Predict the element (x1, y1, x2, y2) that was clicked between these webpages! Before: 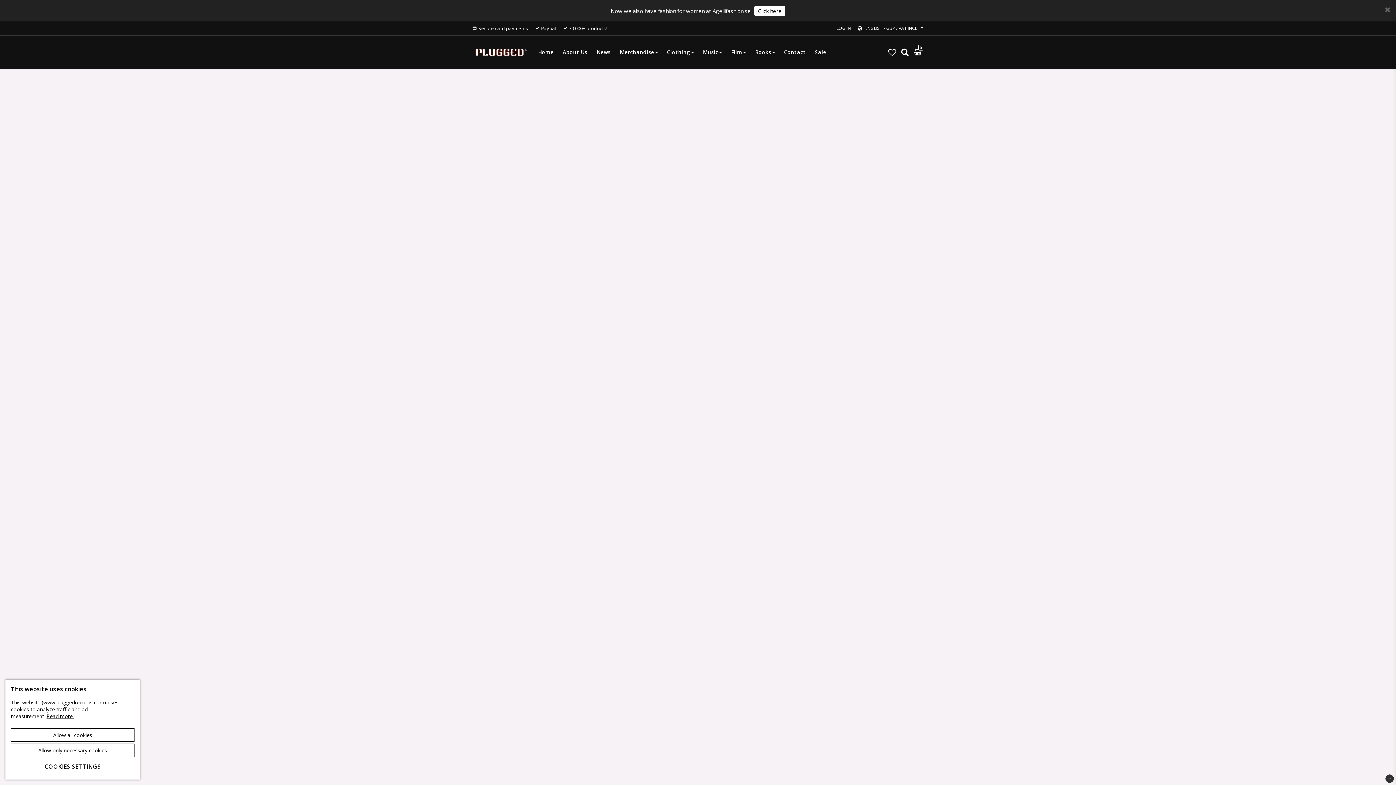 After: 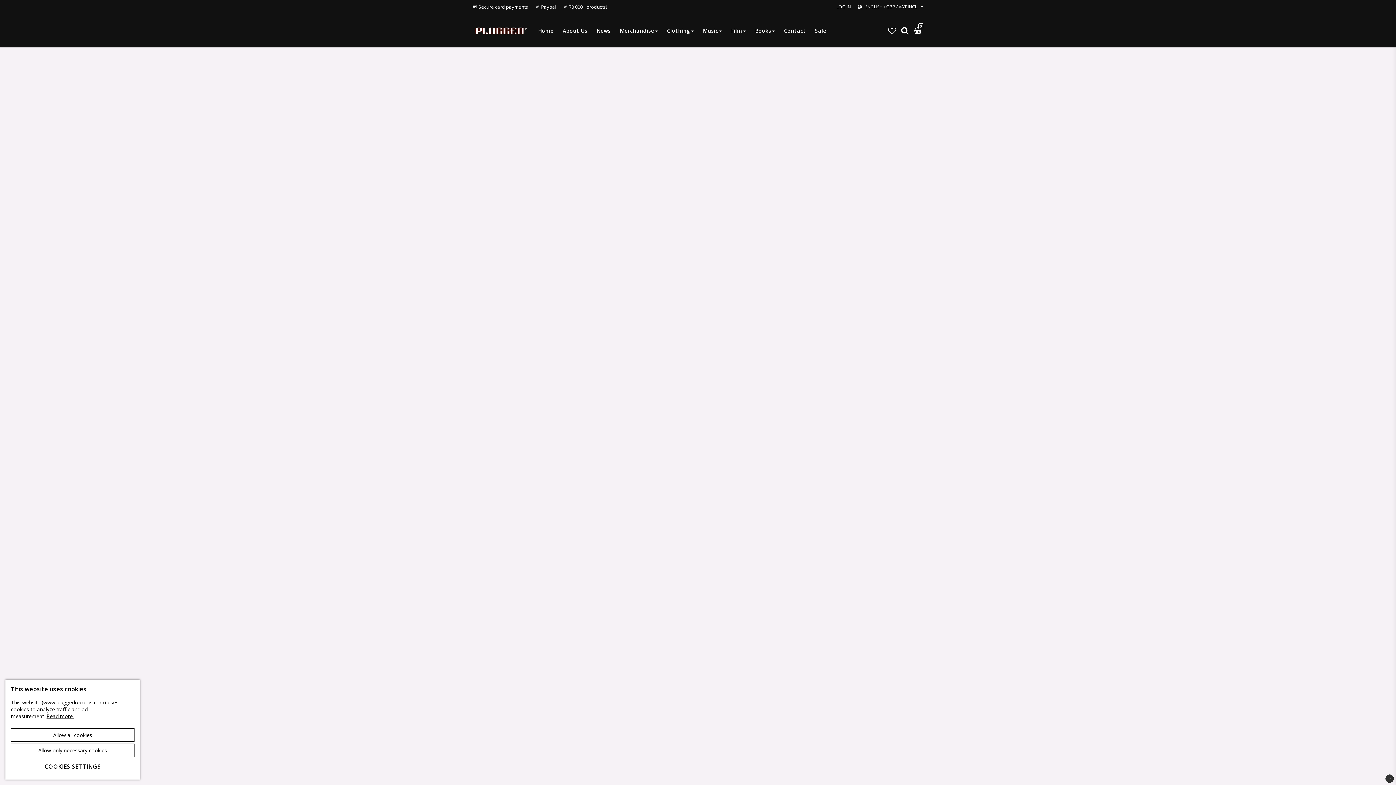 Action: bbox: (754, 5, 785, 16) label: Click here